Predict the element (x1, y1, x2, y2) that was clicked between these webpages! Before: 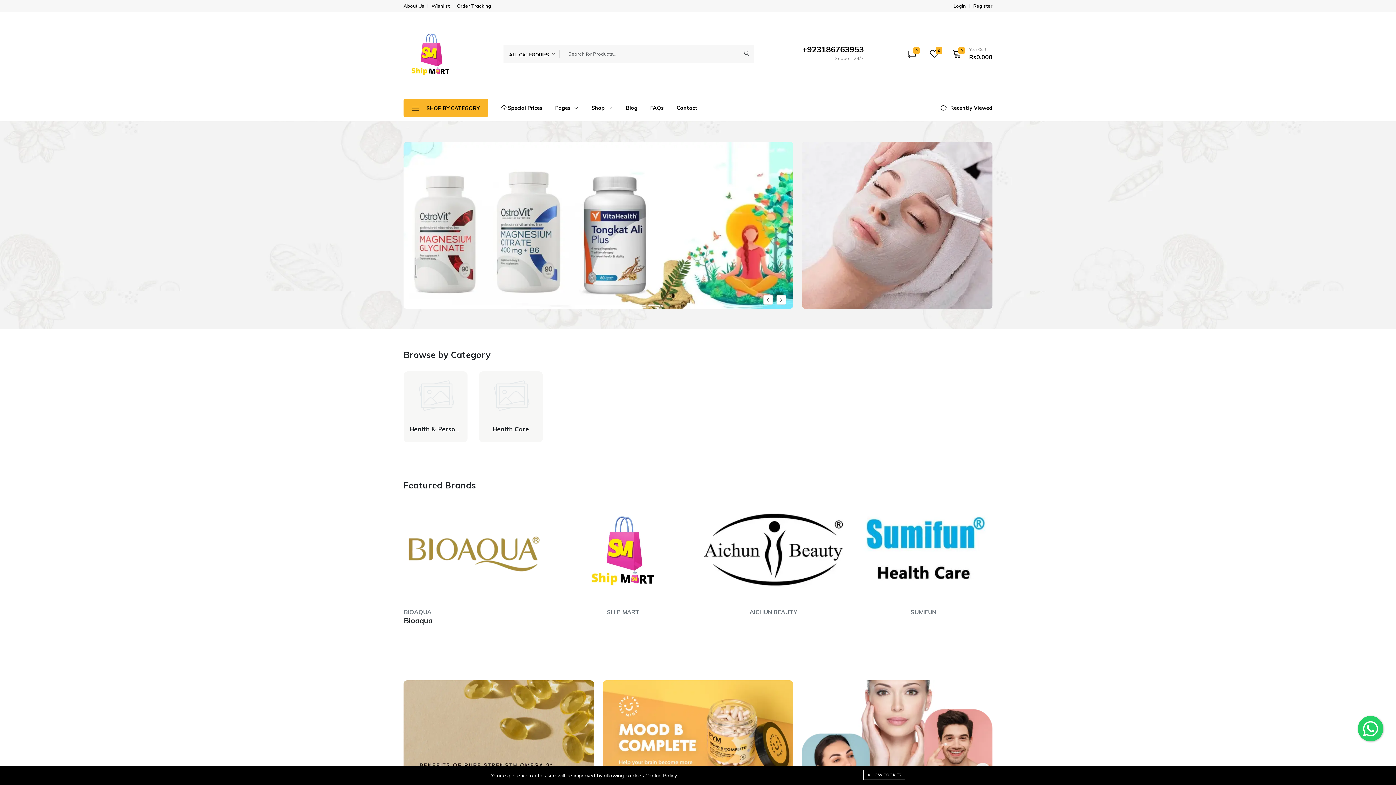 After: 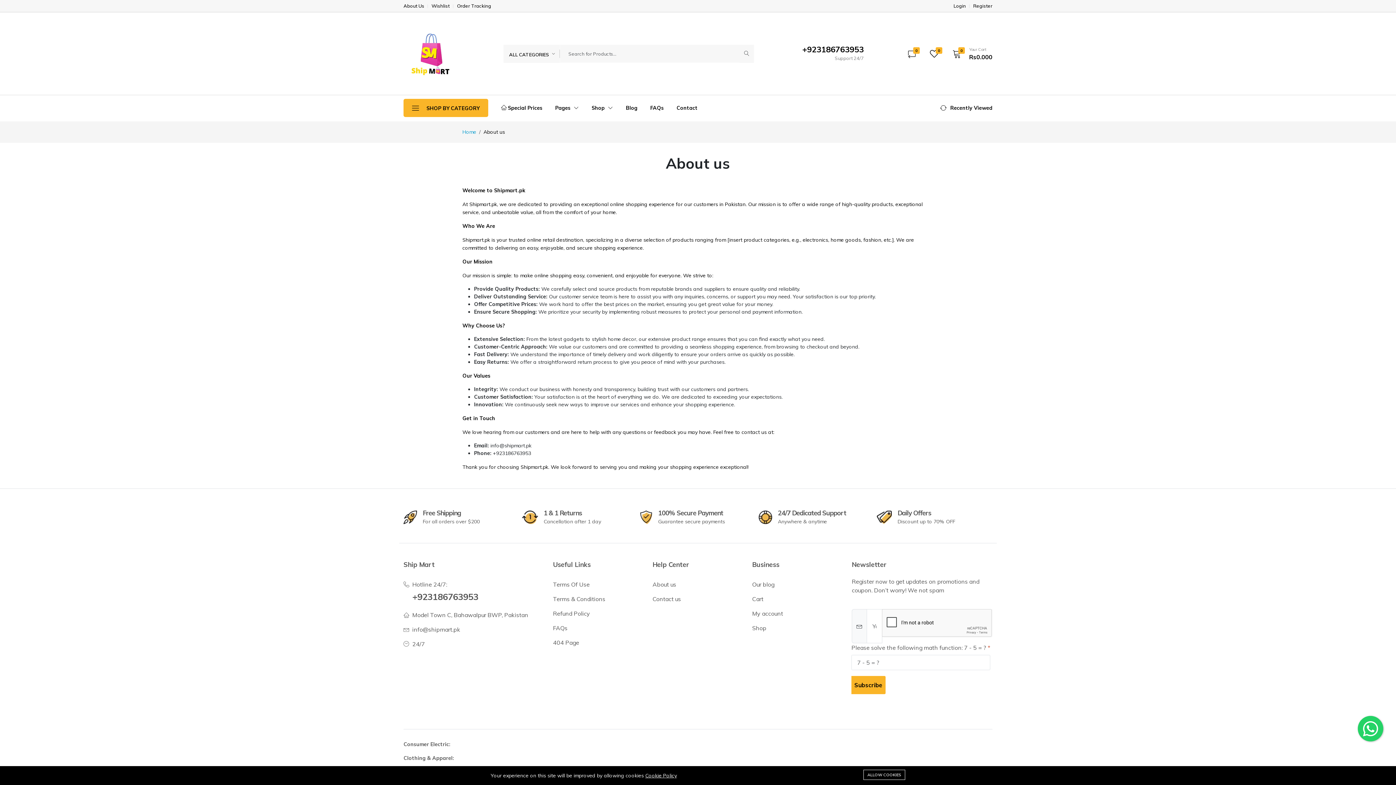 Action: label: About Us bbox: (403, 3, 424, 8)